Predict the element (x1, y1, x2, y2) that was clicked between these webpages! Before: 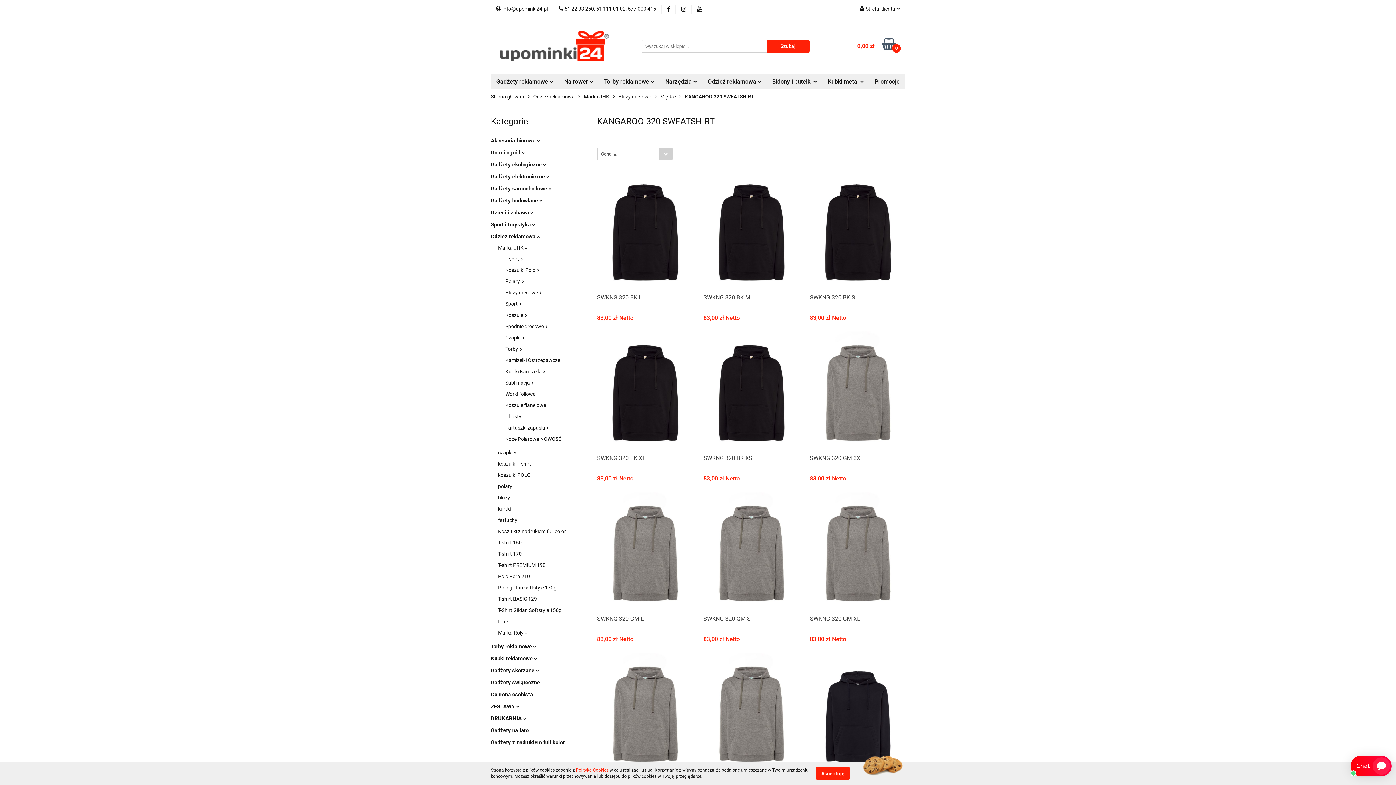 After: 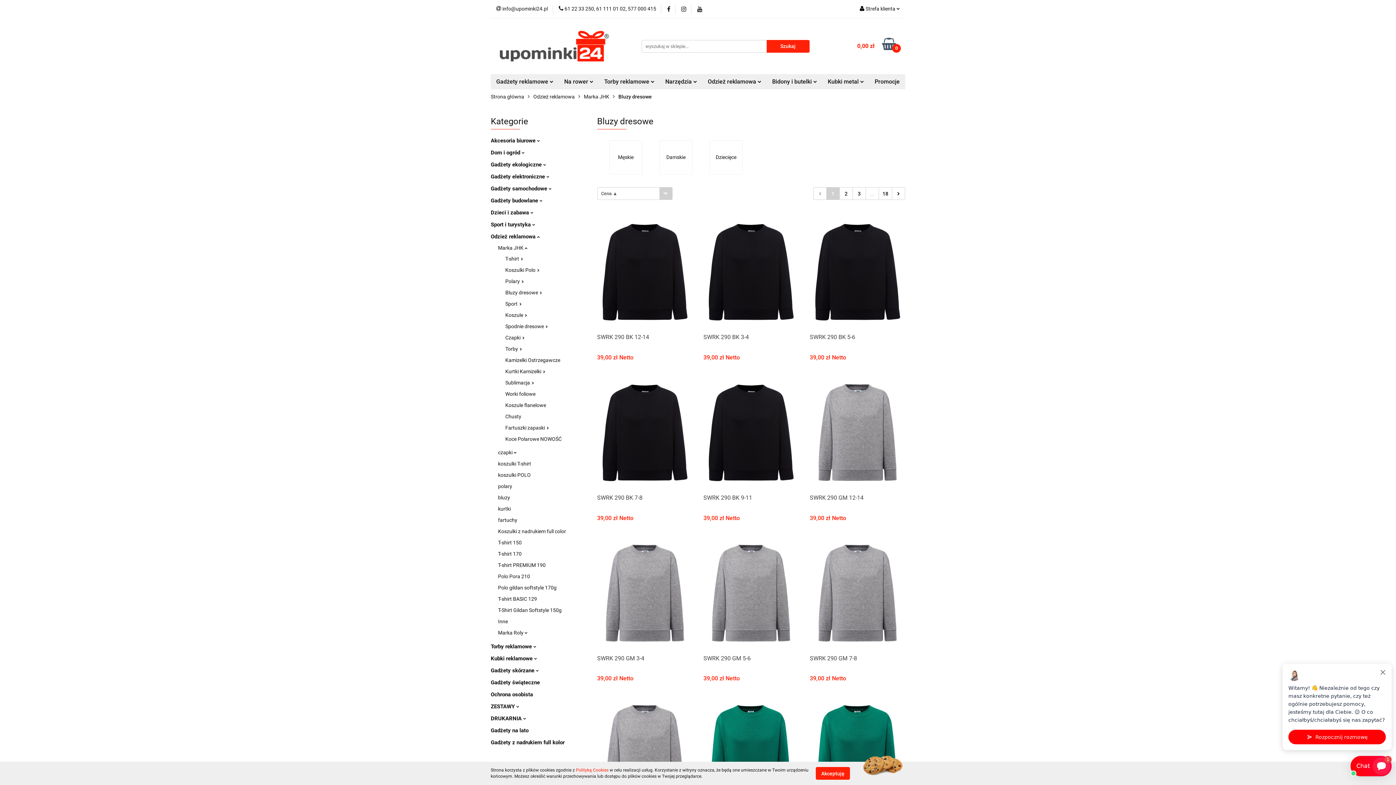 Action: label: Bluzy dresowe  bbox: (505, 289, 542, 295)